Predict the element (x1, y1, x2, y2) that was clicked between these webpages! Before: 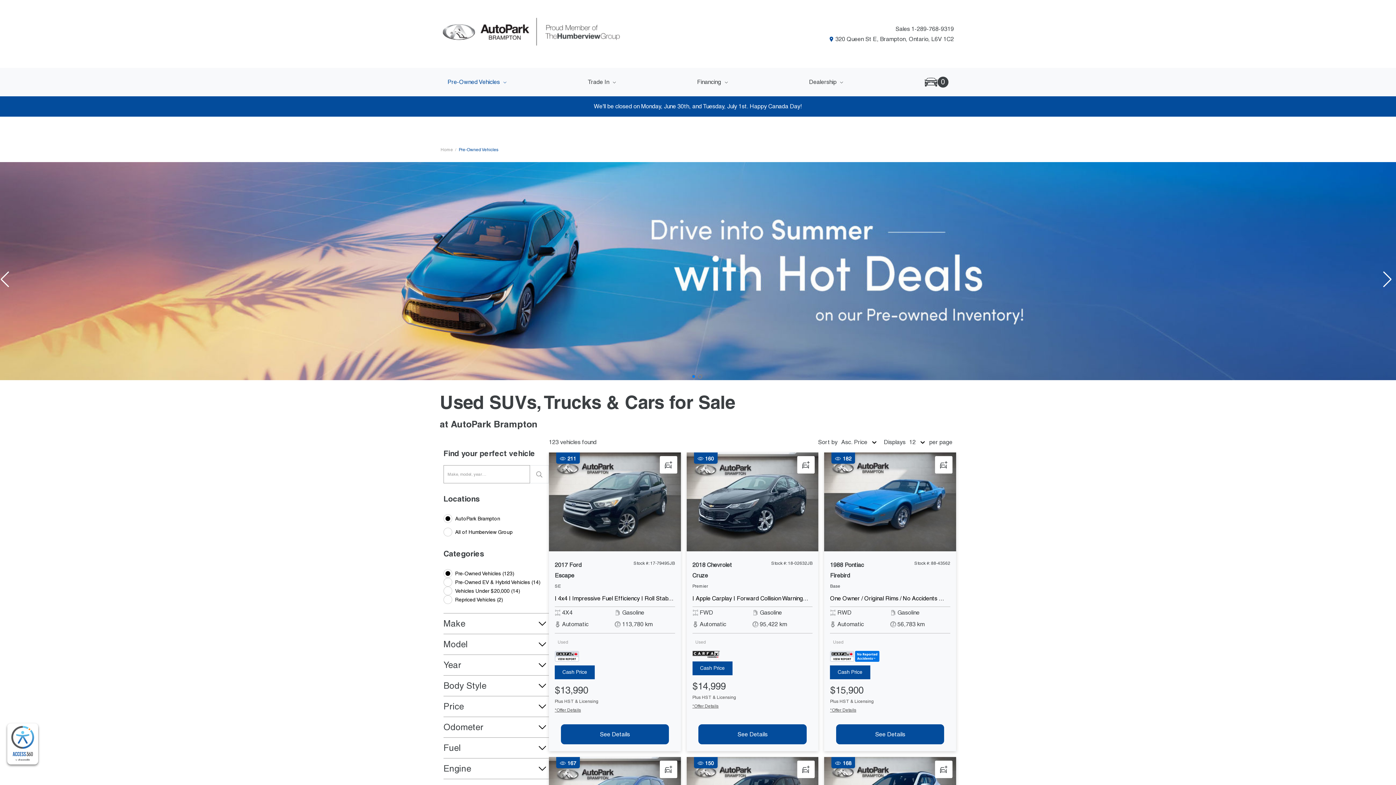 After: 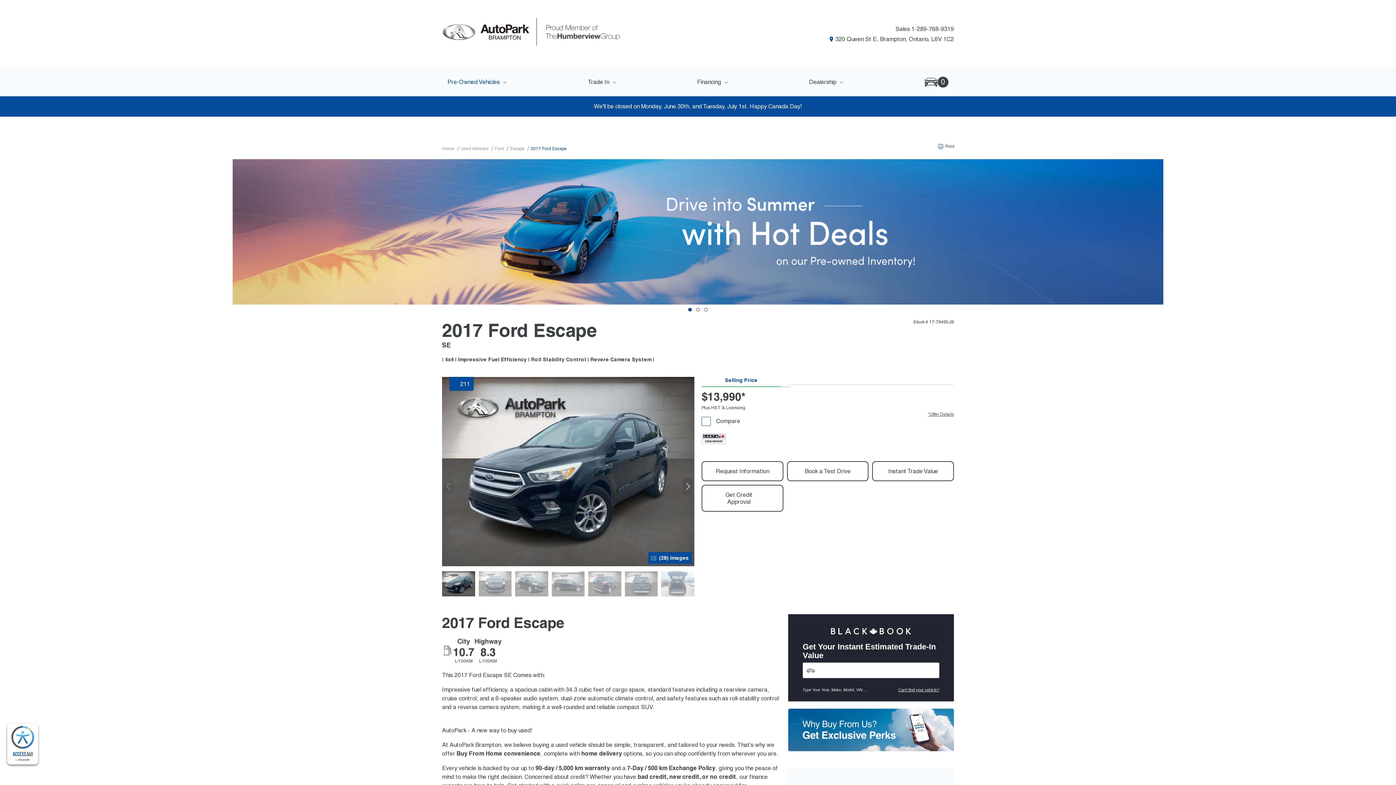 Action: bbox: (549, 452, 680, 551)